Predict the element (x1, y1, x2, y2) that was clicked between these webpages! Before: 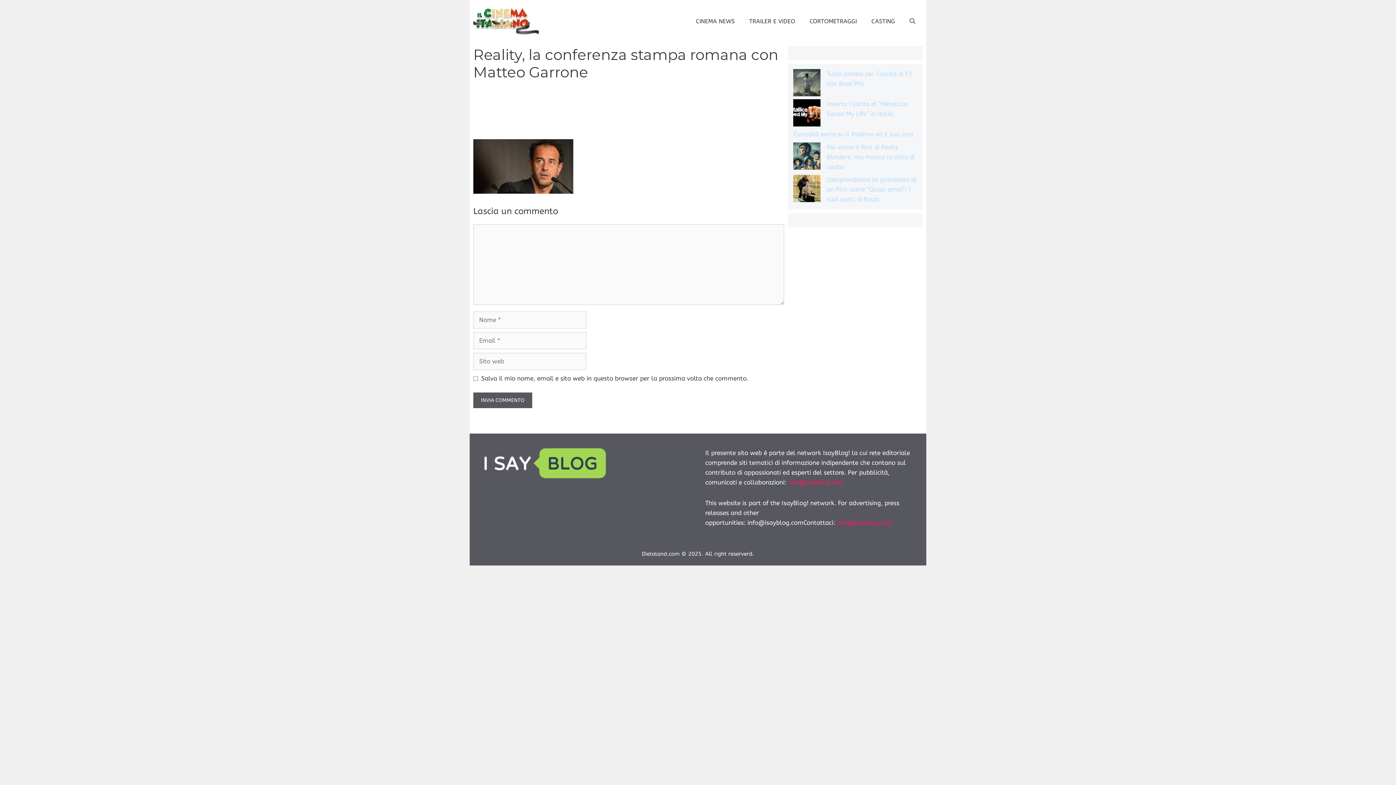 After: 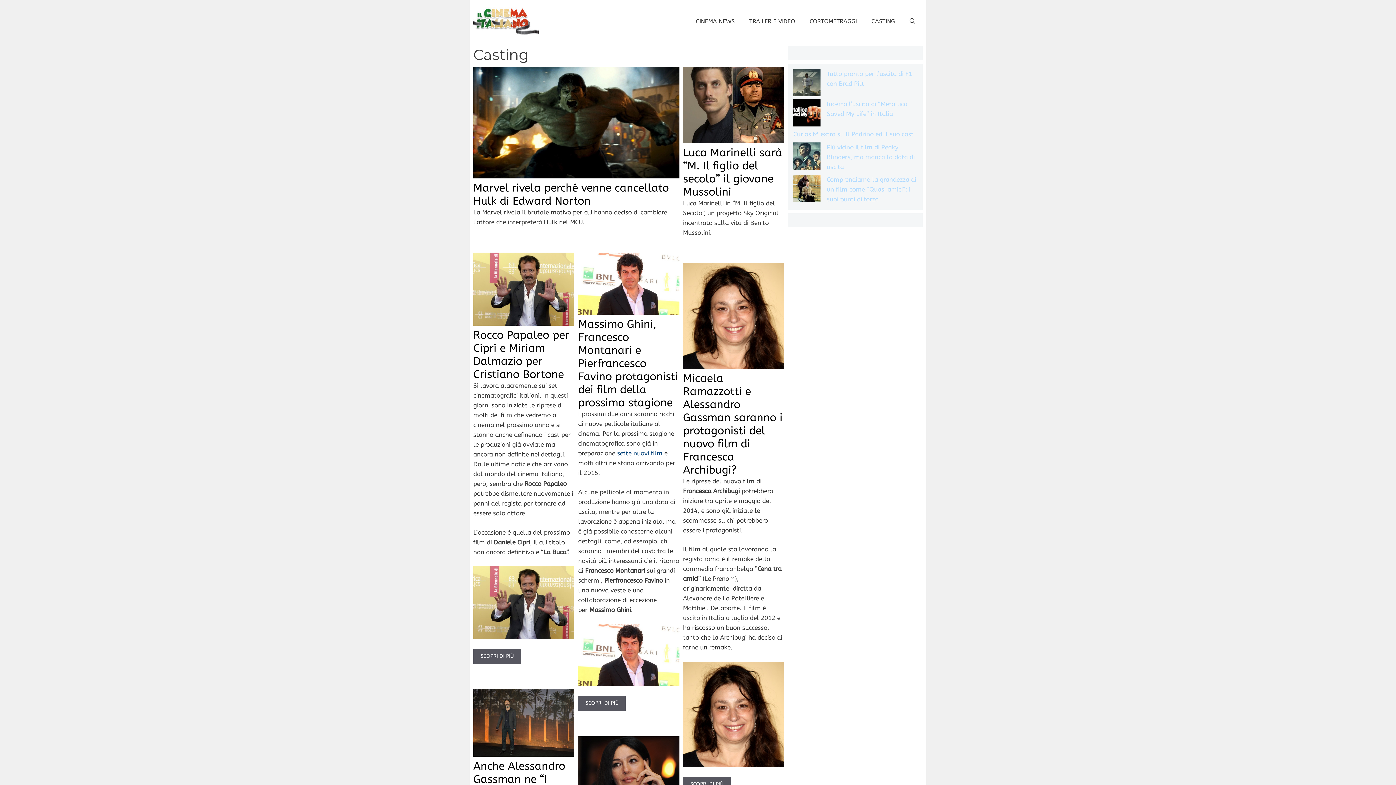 Action: label: CASTING bbox: (864, 12, 902, 30)